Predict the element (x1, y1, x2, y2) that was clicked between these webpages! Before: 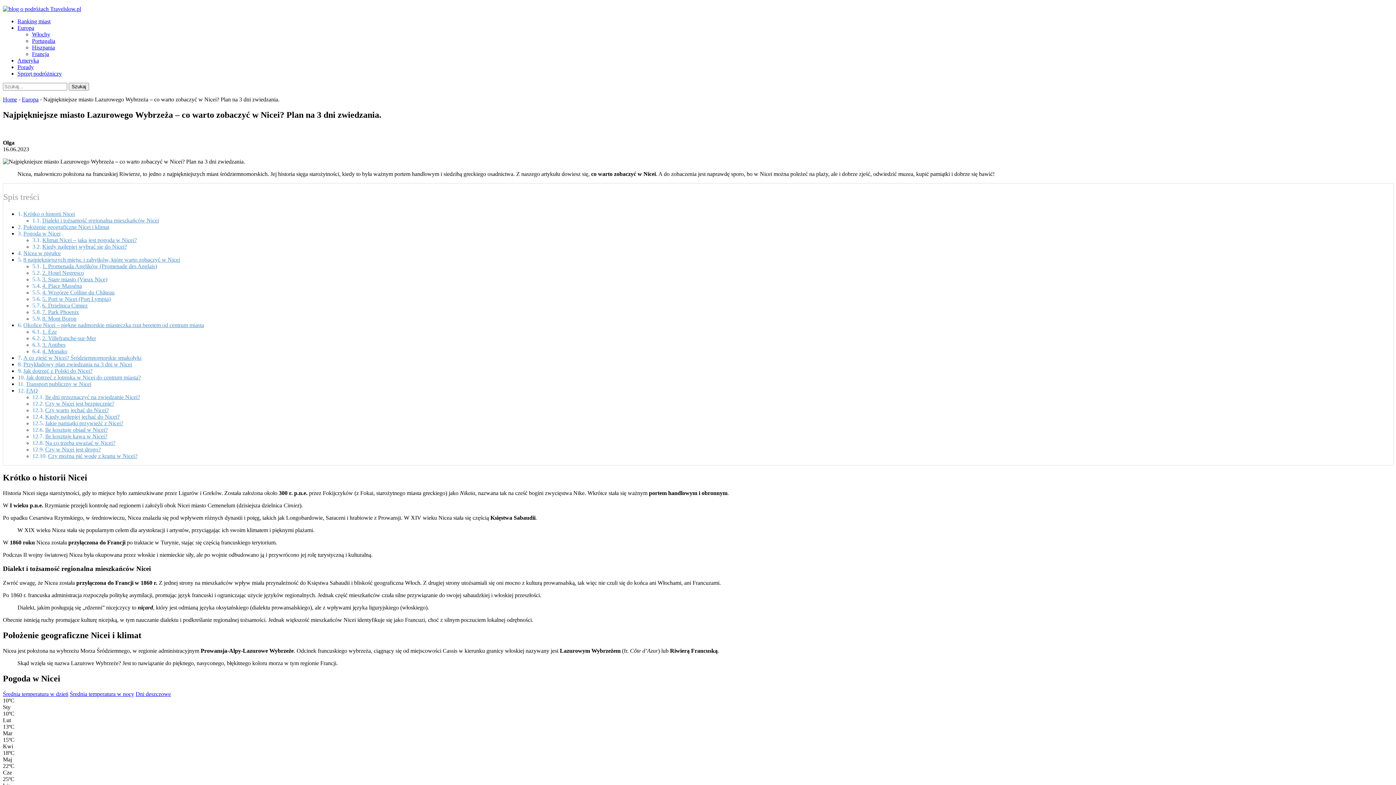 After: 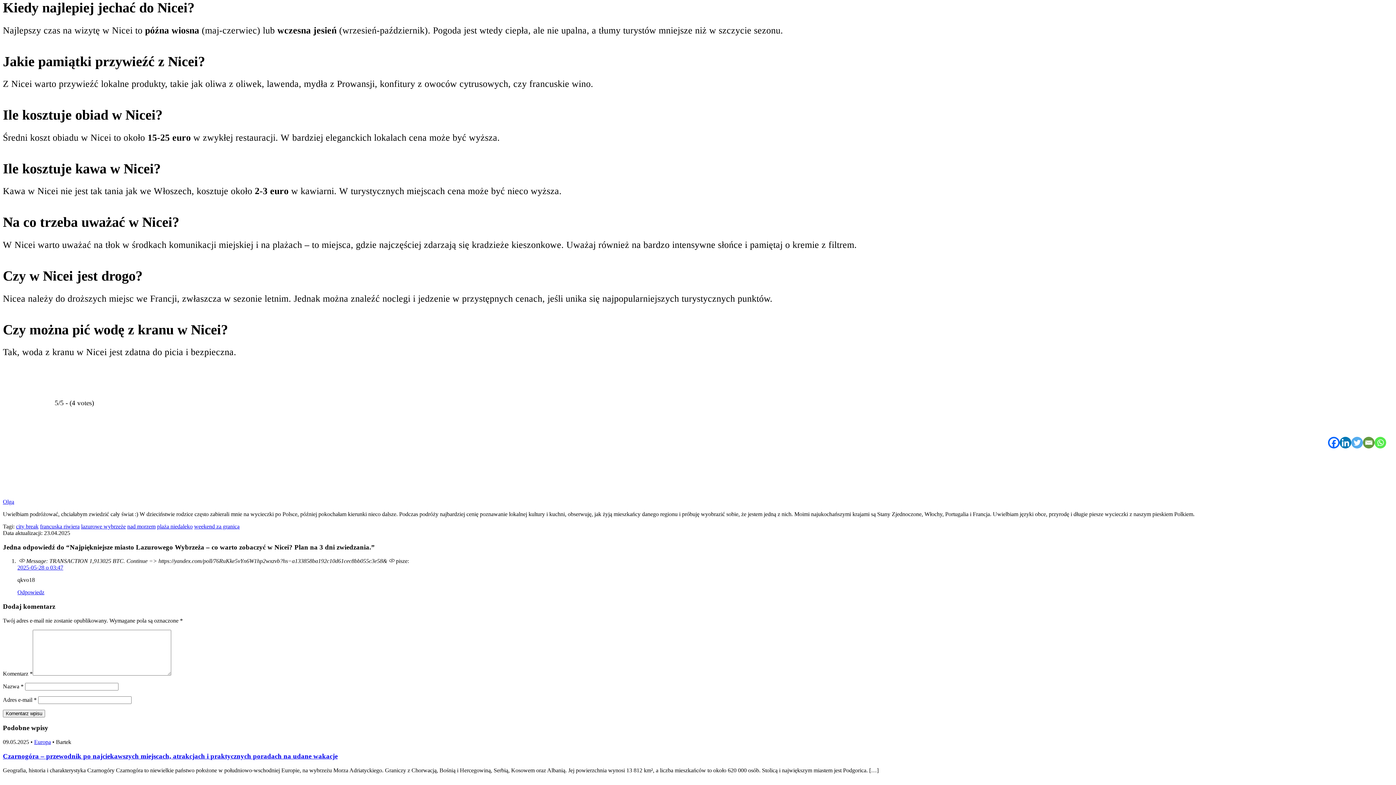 Action: bbox: (45, 413, 119, 419) label: Kiedy najlepiej jechać do Nicei?